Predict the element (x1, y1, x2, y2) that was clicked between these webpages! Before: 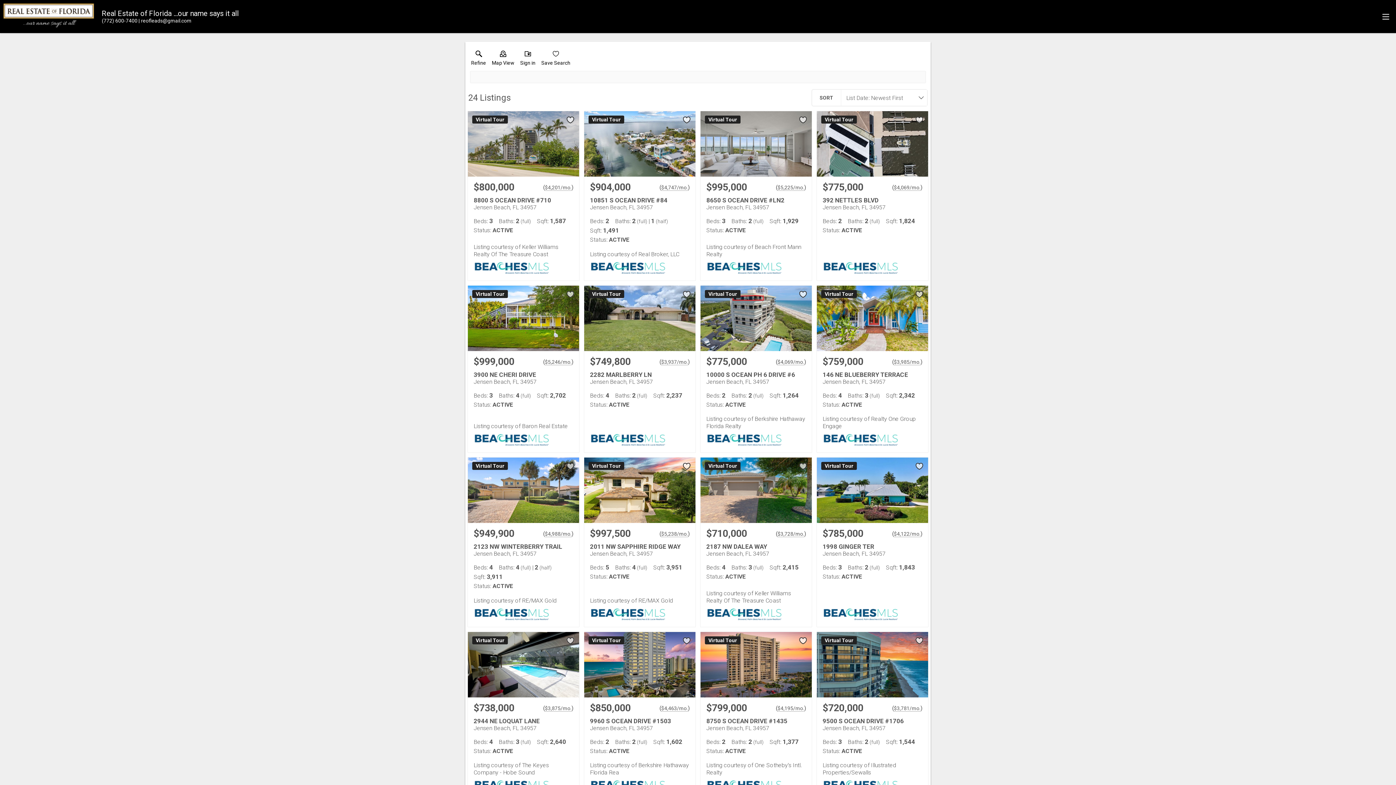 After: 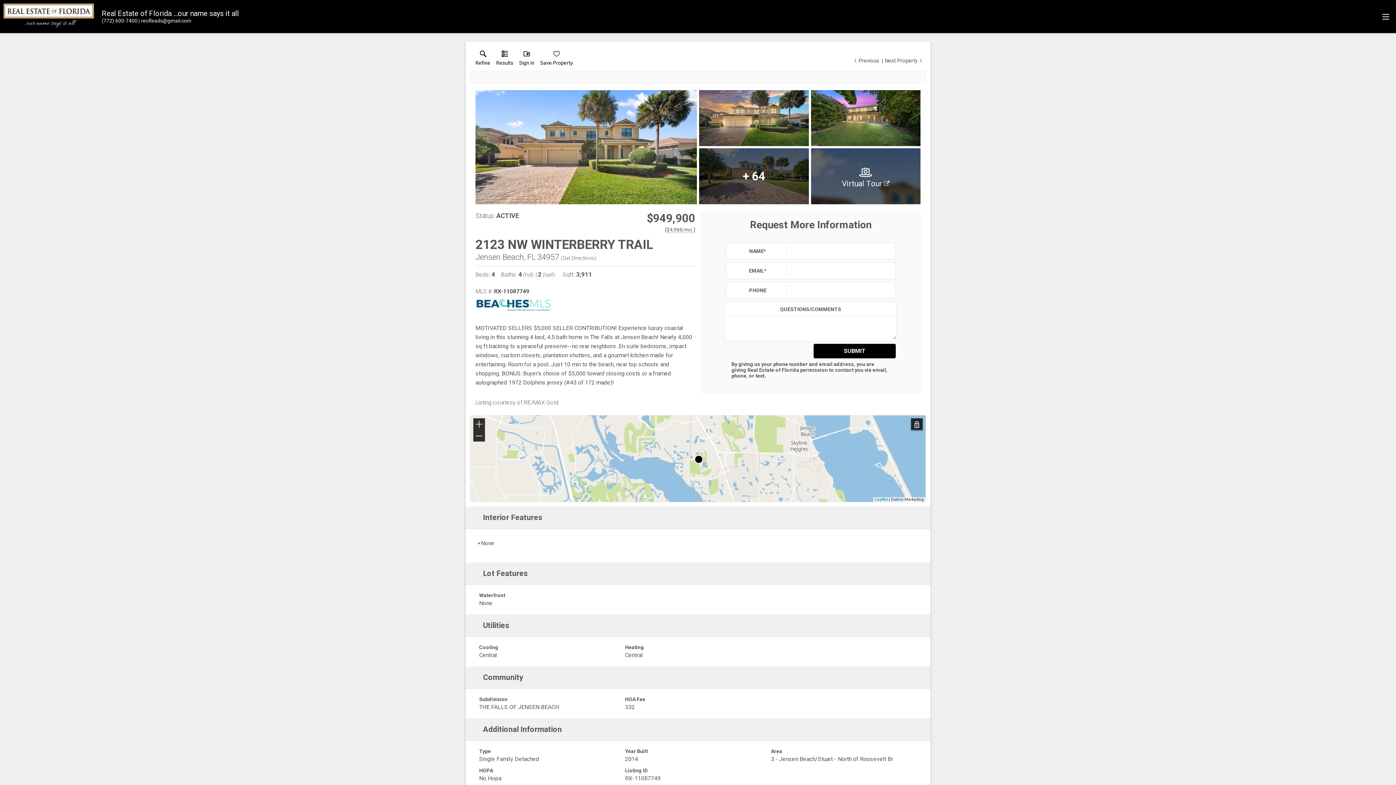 Action: bbox: (468, 457, 579, 627) label: Virtual Tour
$949,900
($4,988/mo.)
2123 NW WINTERBERRY TRAIL
Jensen Beach, FL 34957
Beds: 4Baths: 4 (full) | 2 (half)Sqft: 3,911
Status:
ACTIVE

Listing courtesy of RE/MAX Gold